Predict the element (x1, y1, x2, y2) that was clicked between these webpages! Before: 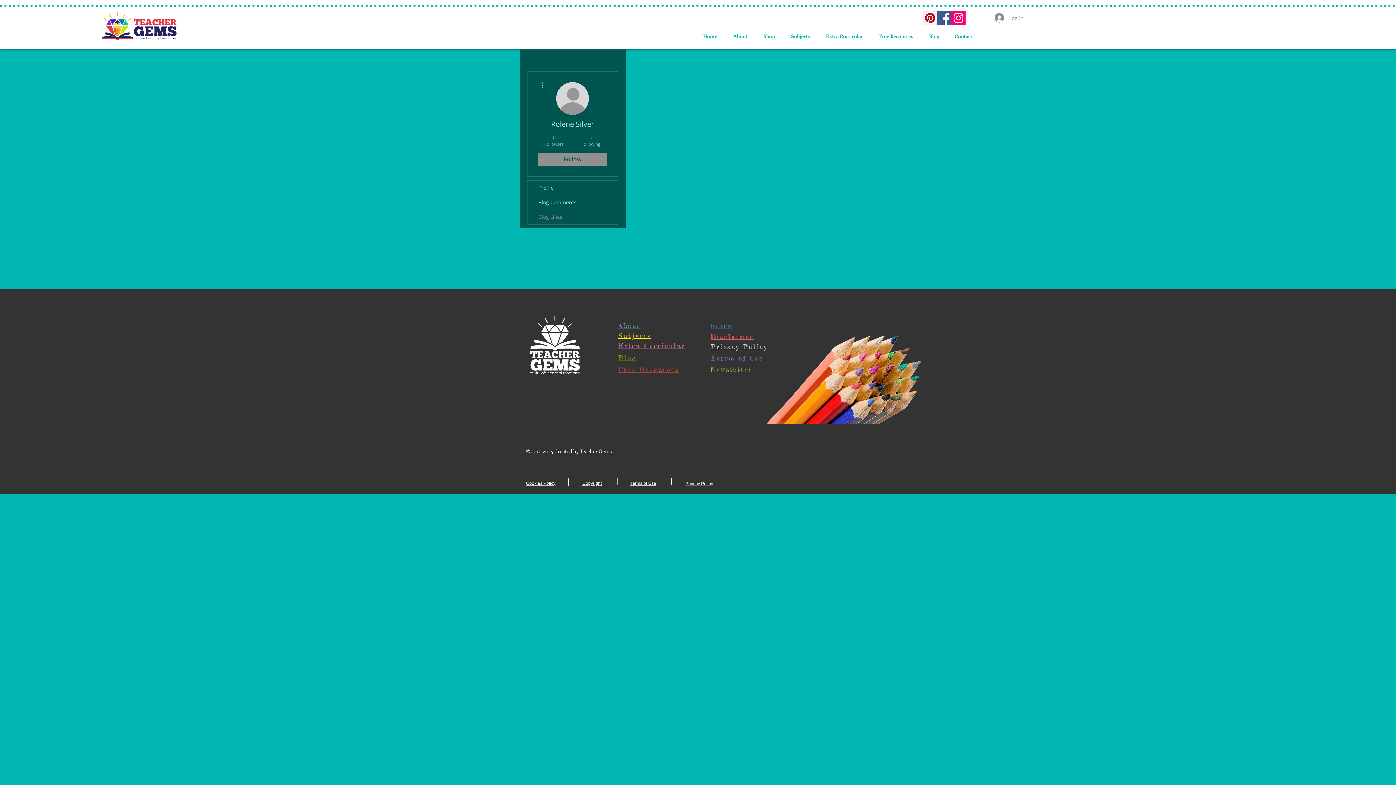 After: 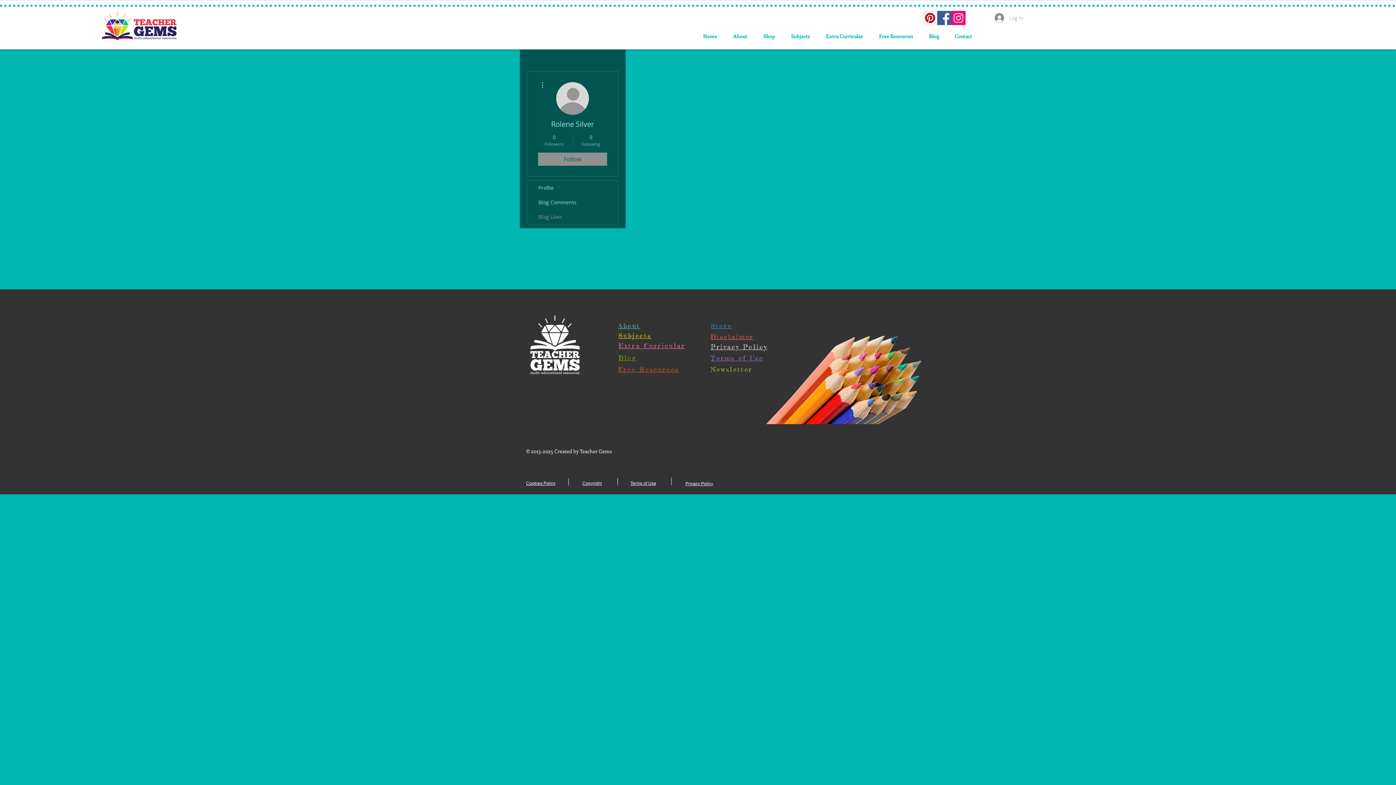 Action: bbox: (989, 10, 1029, 24) label: Log In